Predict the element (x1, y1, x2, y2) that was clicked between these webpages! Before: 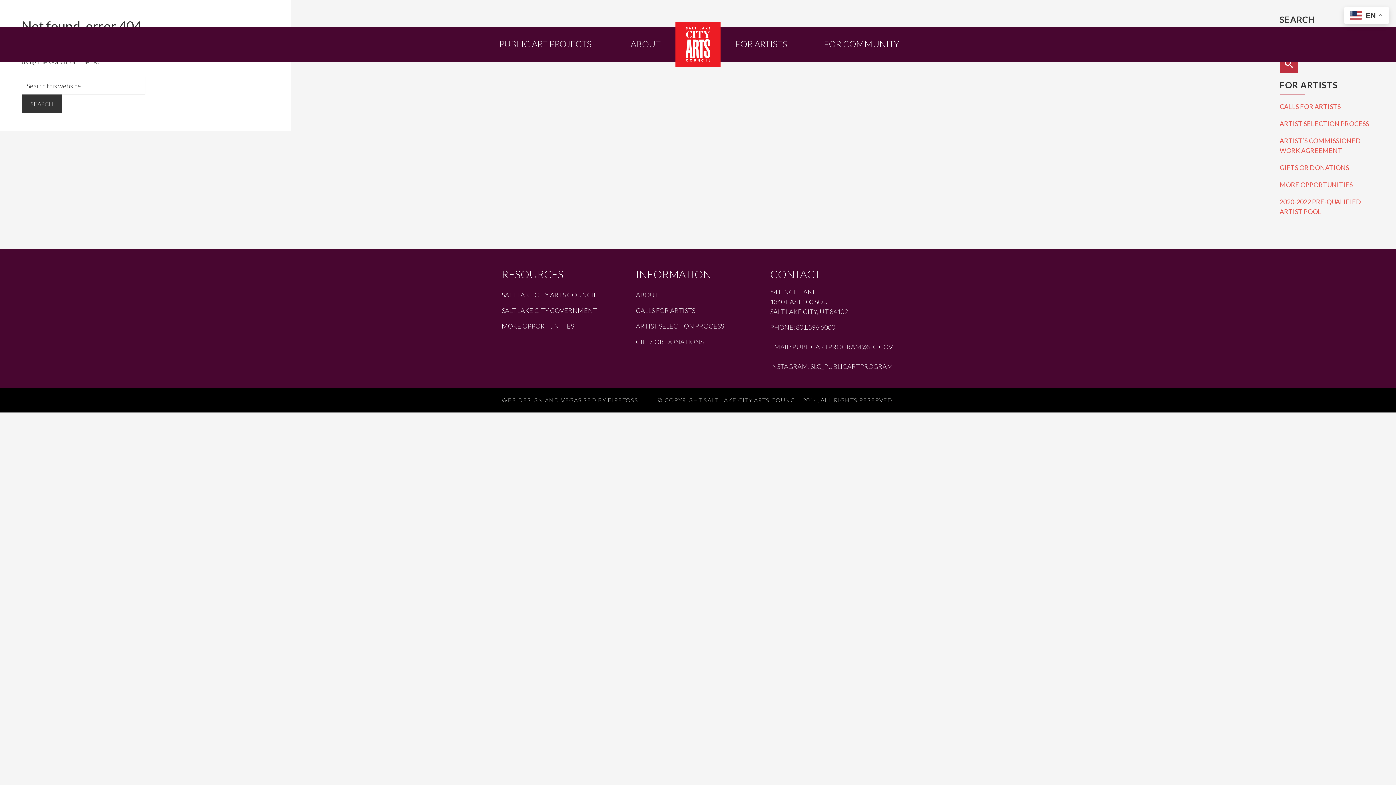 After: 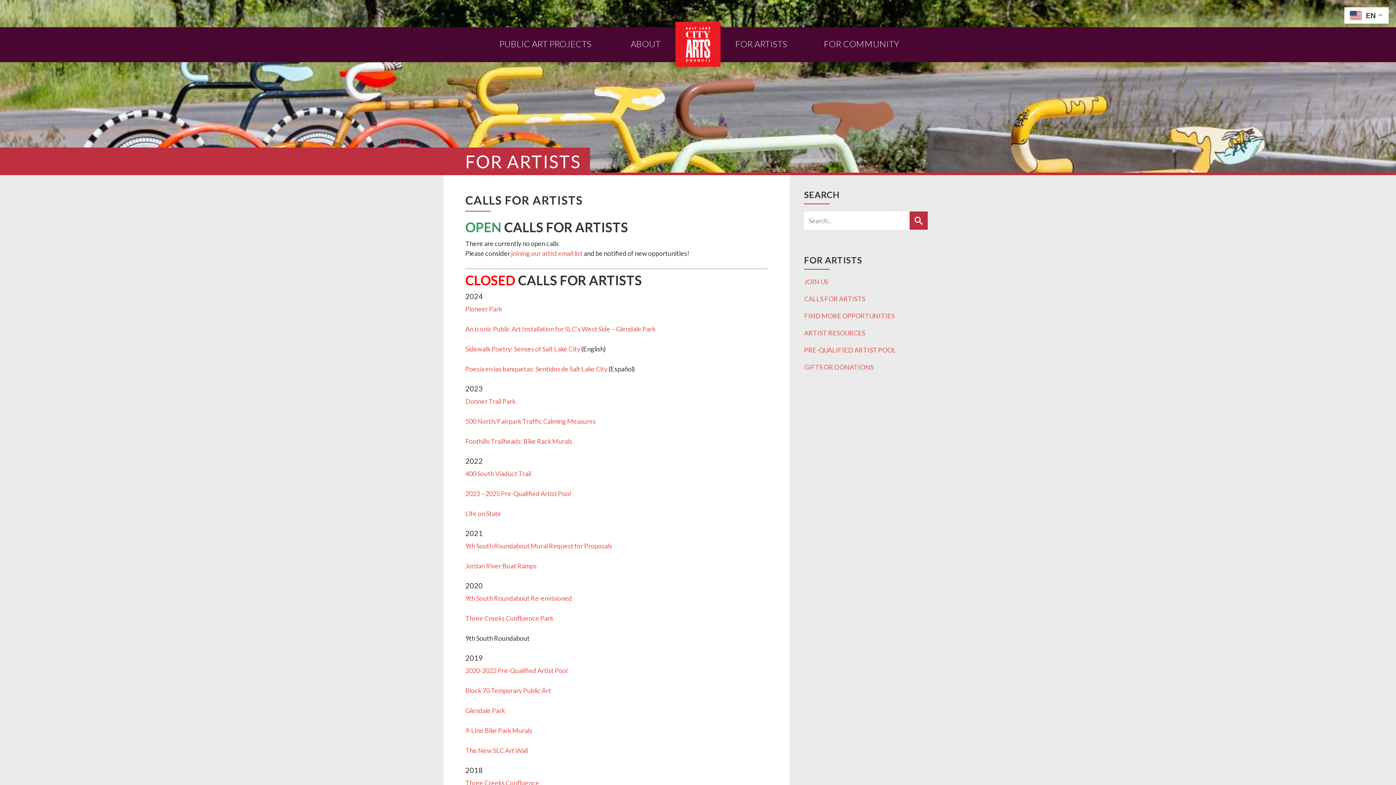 Action: bbox: (1280, 102, 1341, 110) label: CALLS FOR ARTISTS